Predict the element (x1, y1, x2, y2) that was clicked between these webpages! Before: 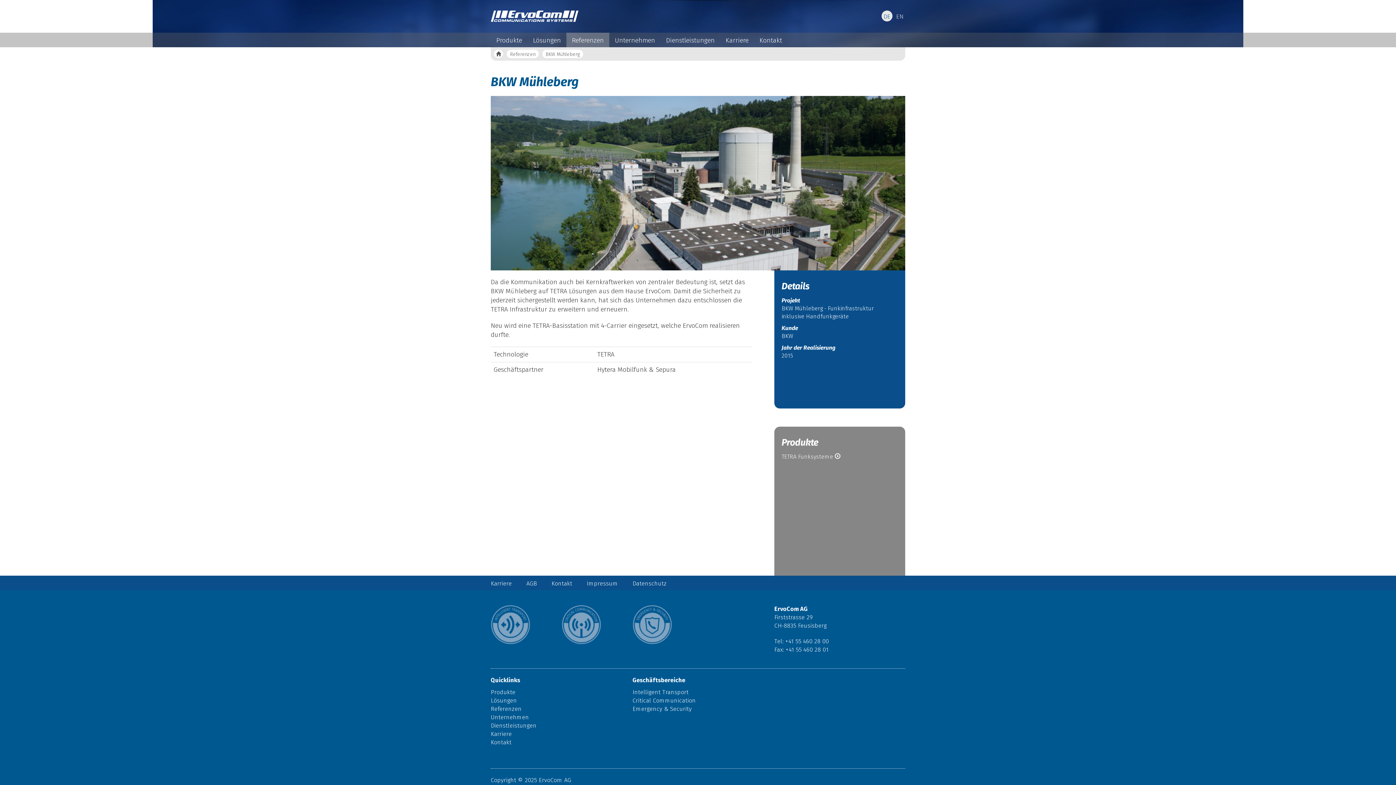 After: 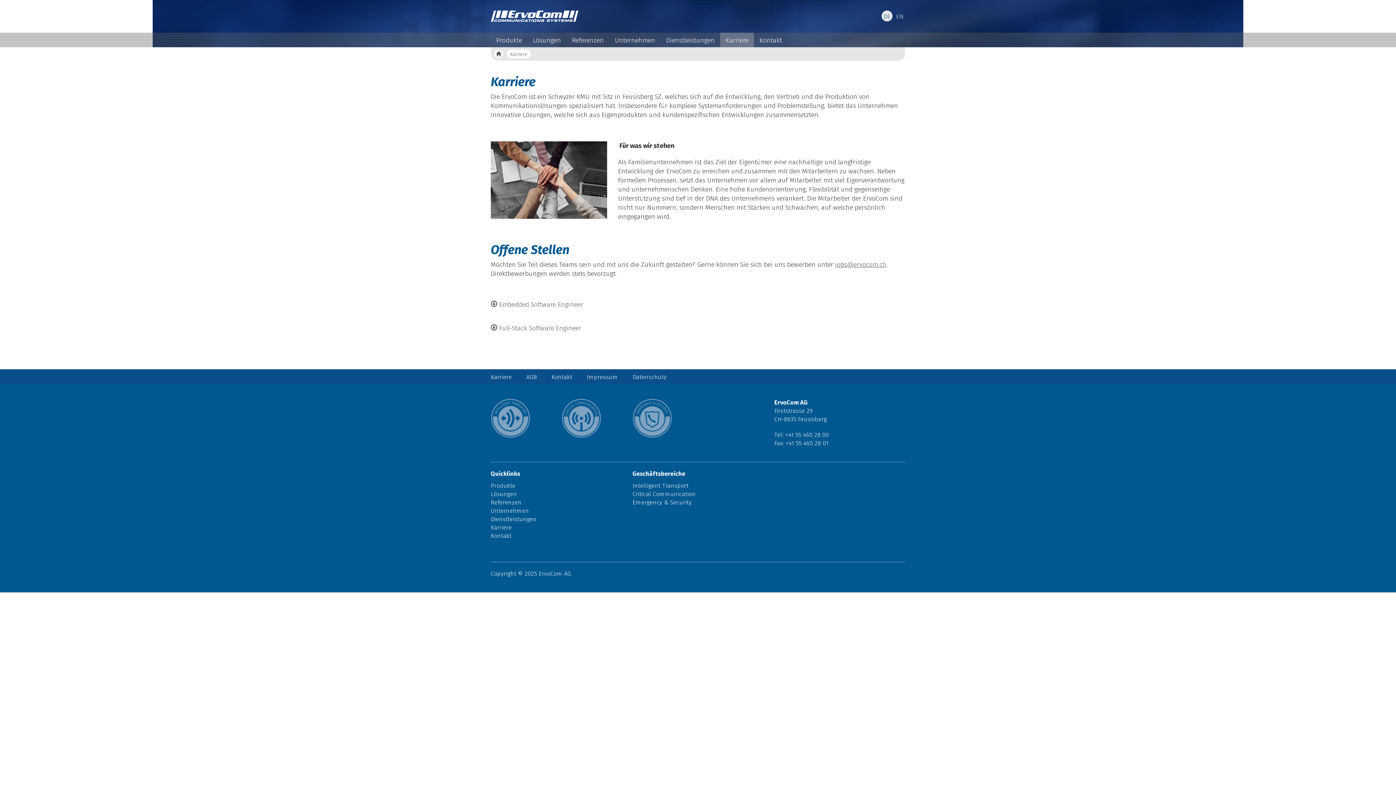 Action: bbox: (490, 730, 512, 737) label: Karriere